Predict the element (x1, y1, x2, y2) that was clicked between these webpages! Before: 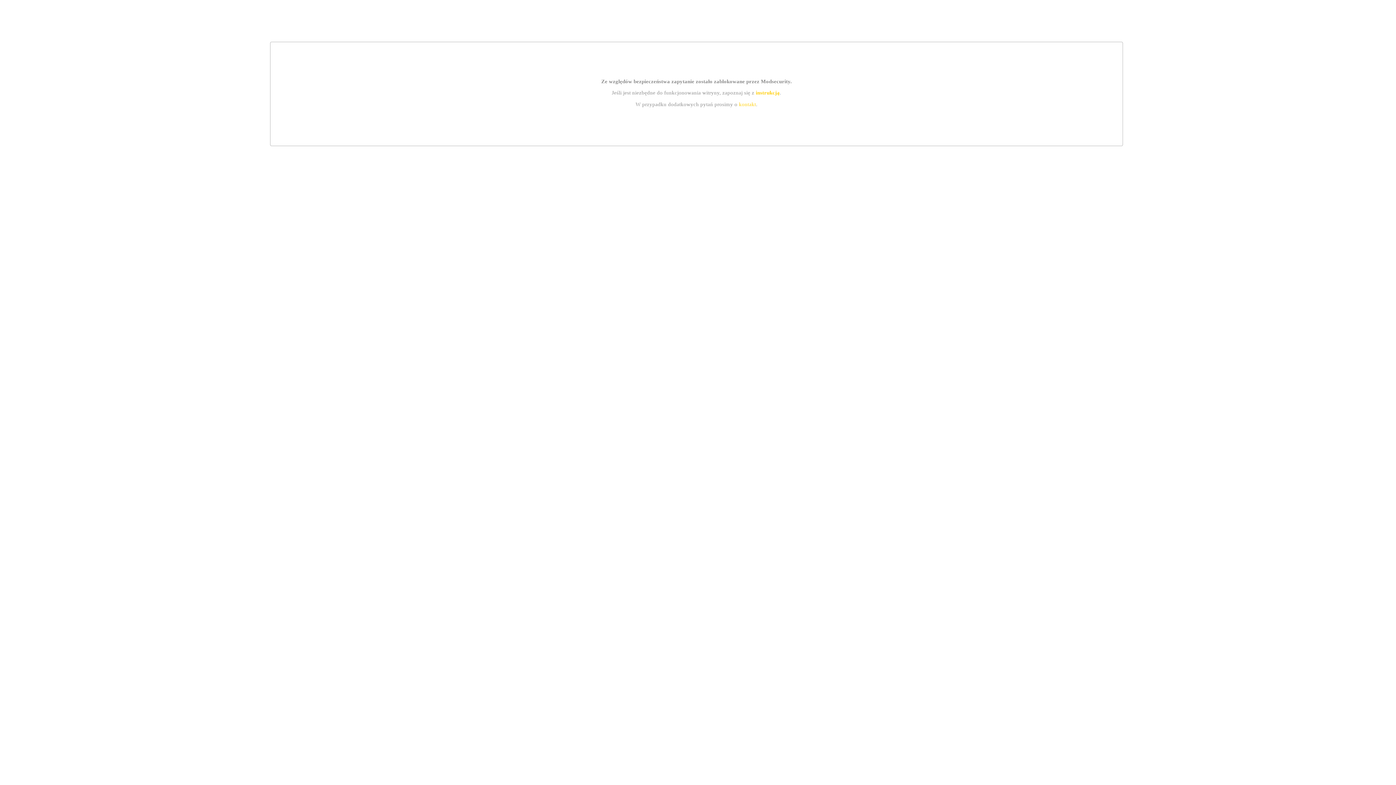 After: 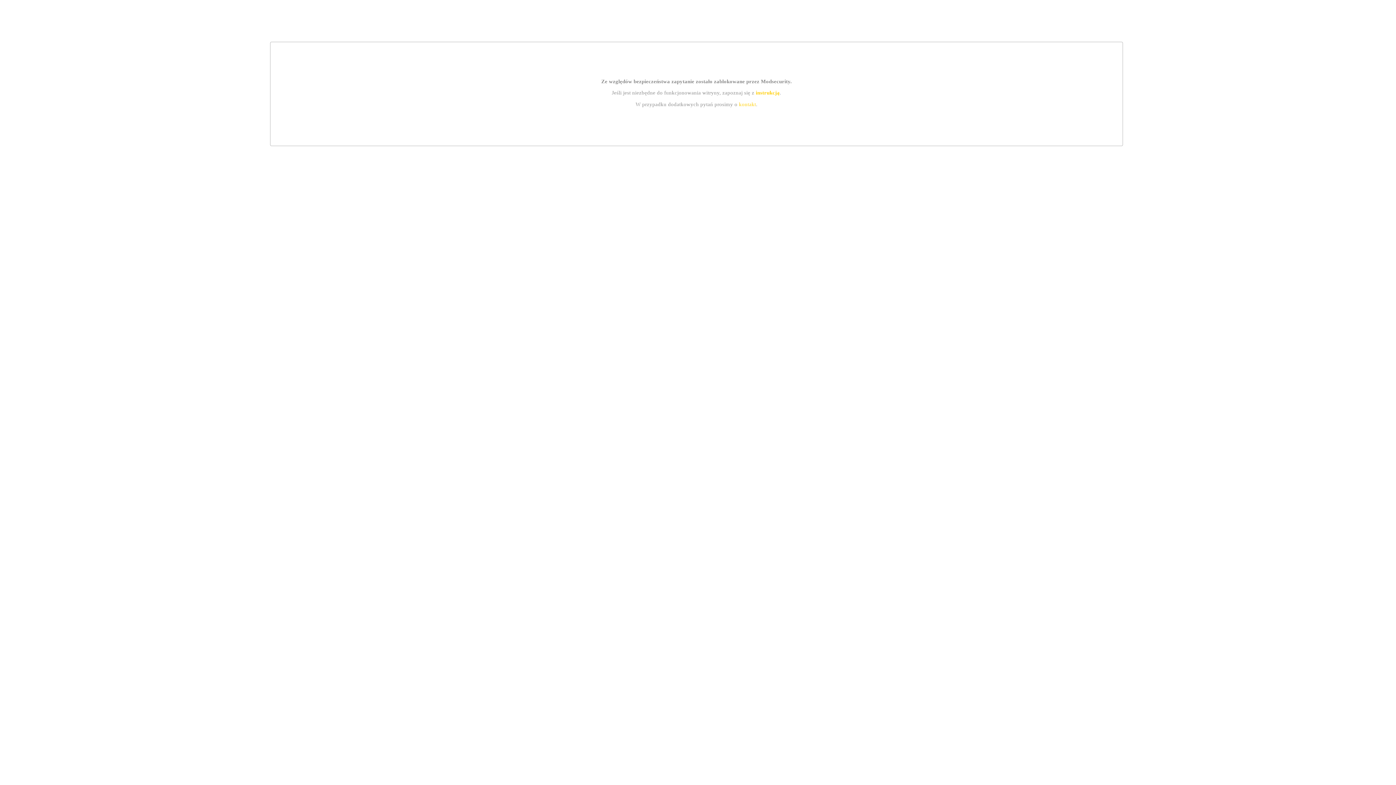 Action: bbox: (755, 89, 779, 95) label: instrukcją